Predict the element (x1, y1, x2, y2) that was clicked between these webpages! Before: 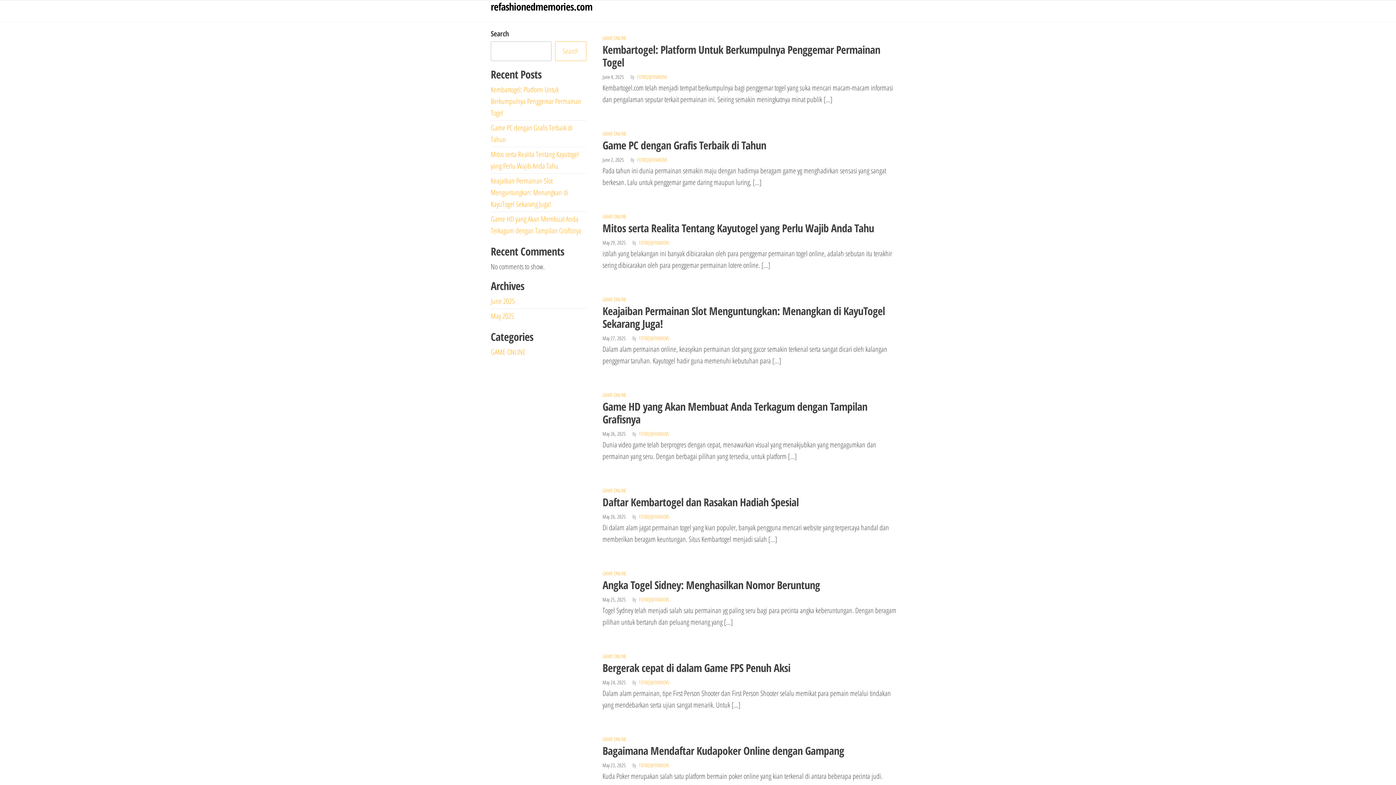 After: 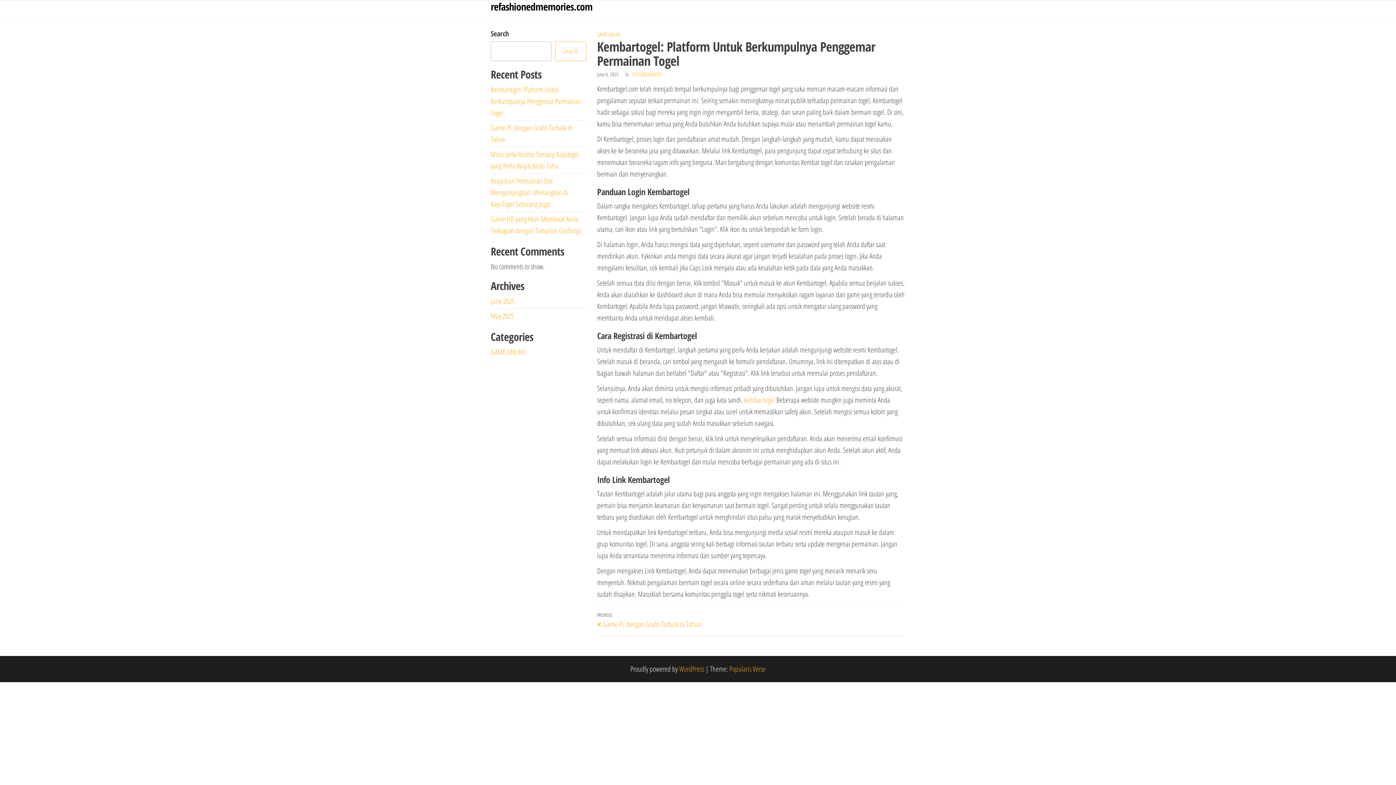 Action: bbox: (602, 42, 880, 69) label: Kembartogel: Platform Untuk Berkumpulnya Penggemar Permainan Togel